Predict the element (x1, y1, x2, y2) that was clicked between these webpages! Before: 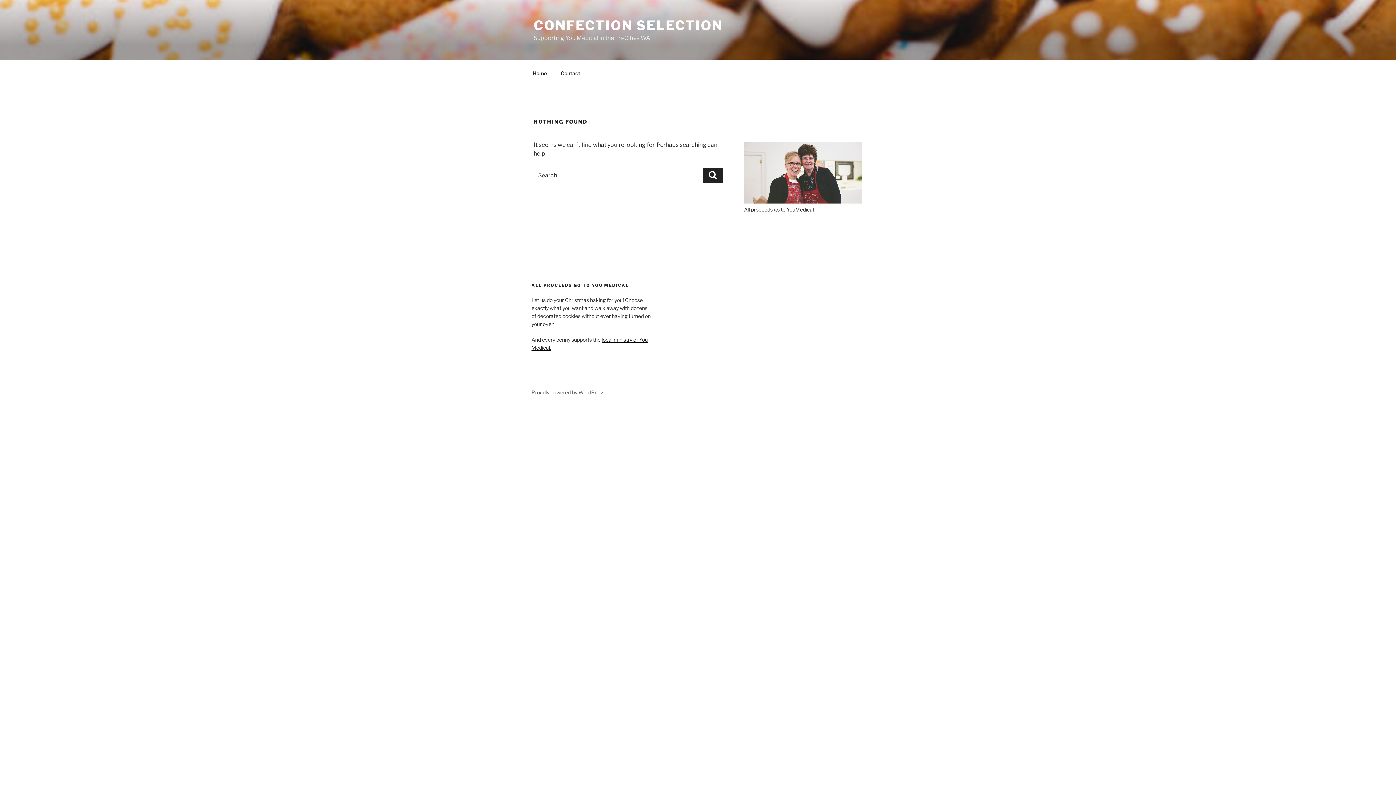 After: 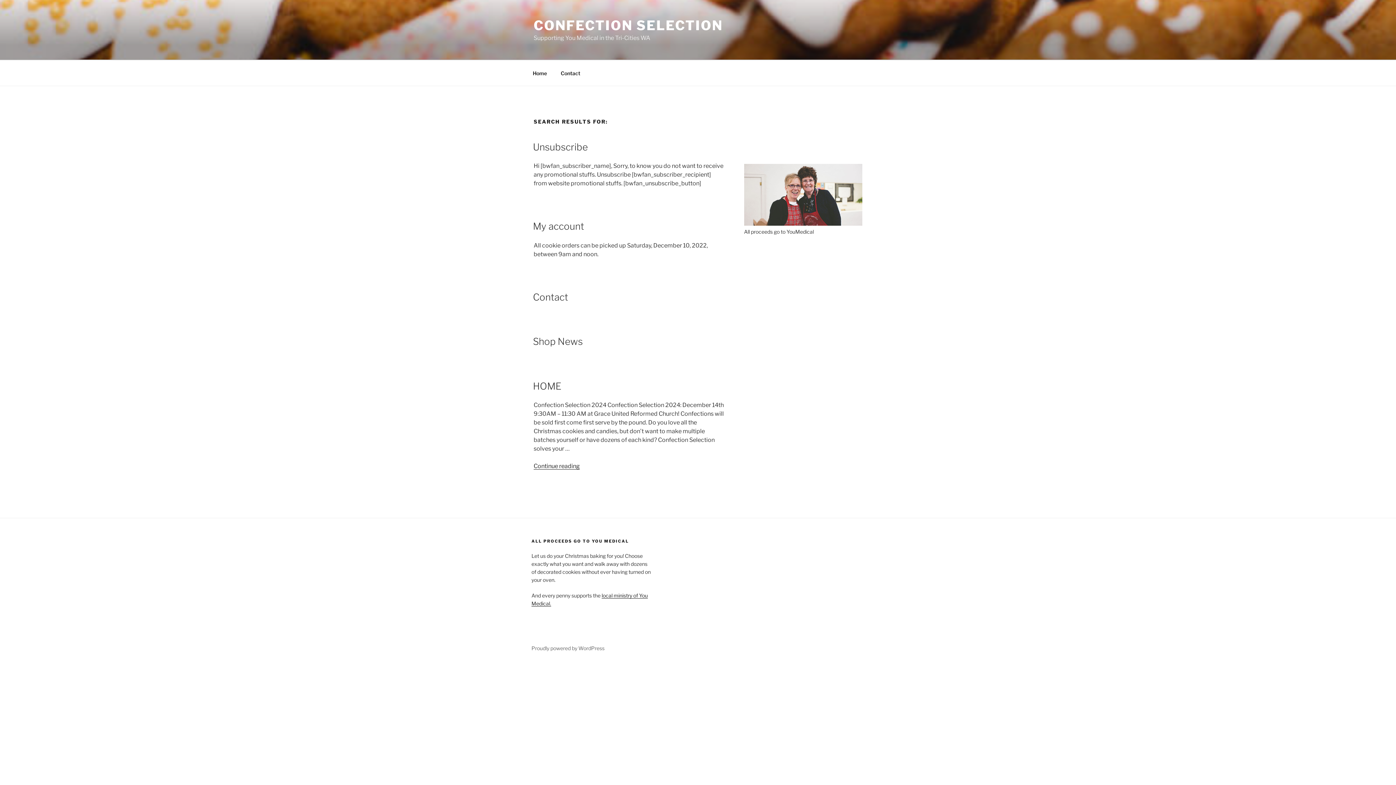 Action: label: Search bbox: (703, 167, 723, 183)